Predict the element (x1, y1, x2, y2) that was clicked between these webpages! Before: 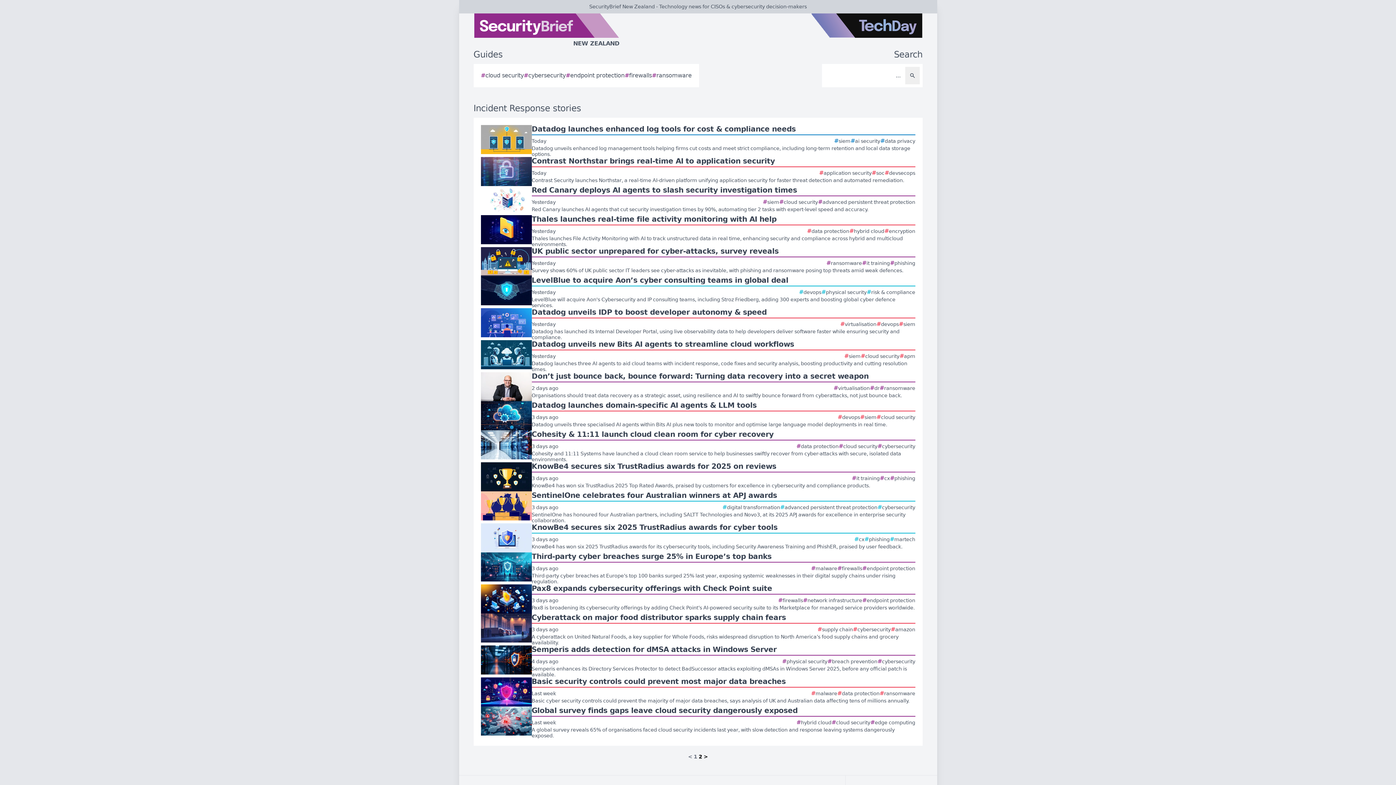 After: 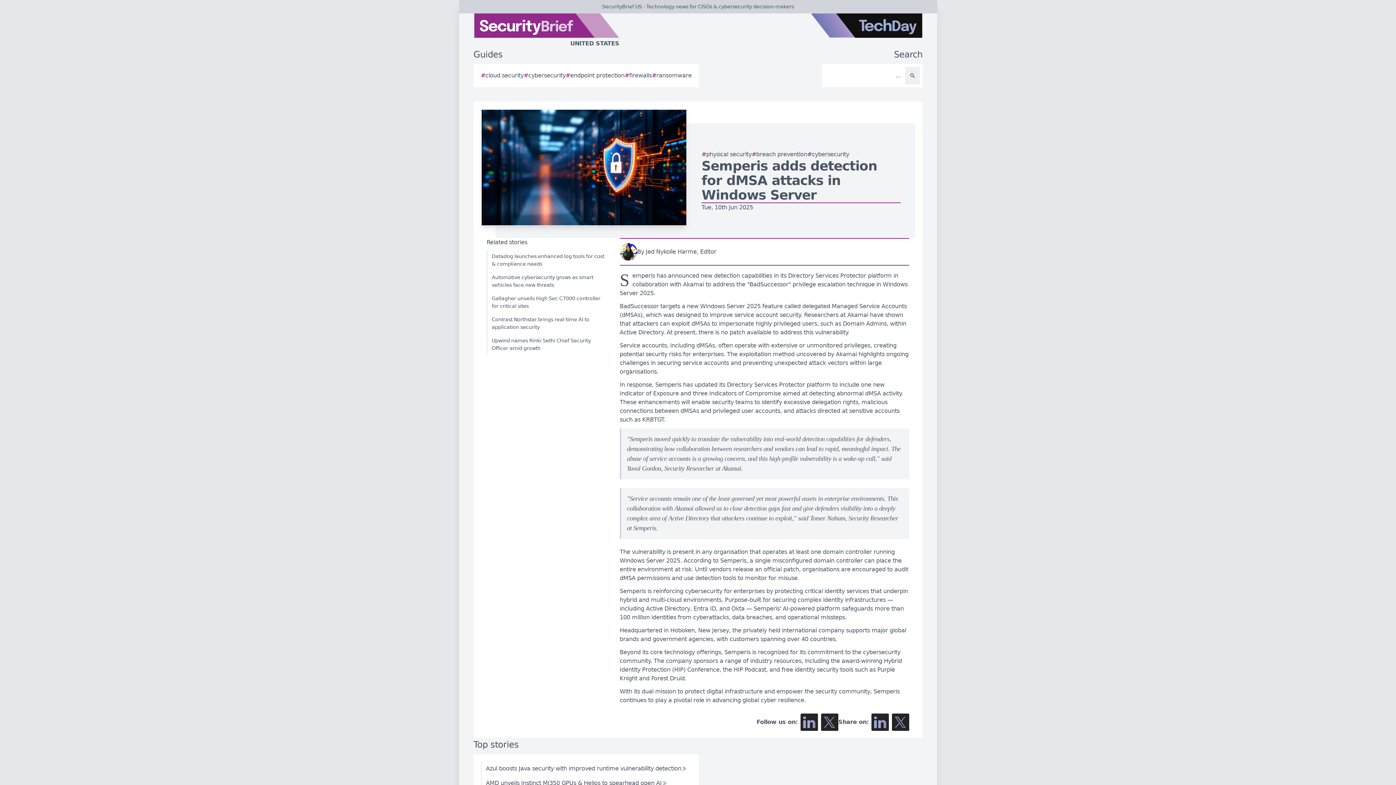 Action: label: Semperis adds detection for dMSA attacks in Windows Server
4 days ago
#
physical security
#
breach prevention
#
cybersecurity
Semperis enhances its Directory Services Protector to detect BadSuccessor attacks exploiting dMSAs in Windows Server 2025, before any official patch is available. bbox: (480, 645, 915, 677)